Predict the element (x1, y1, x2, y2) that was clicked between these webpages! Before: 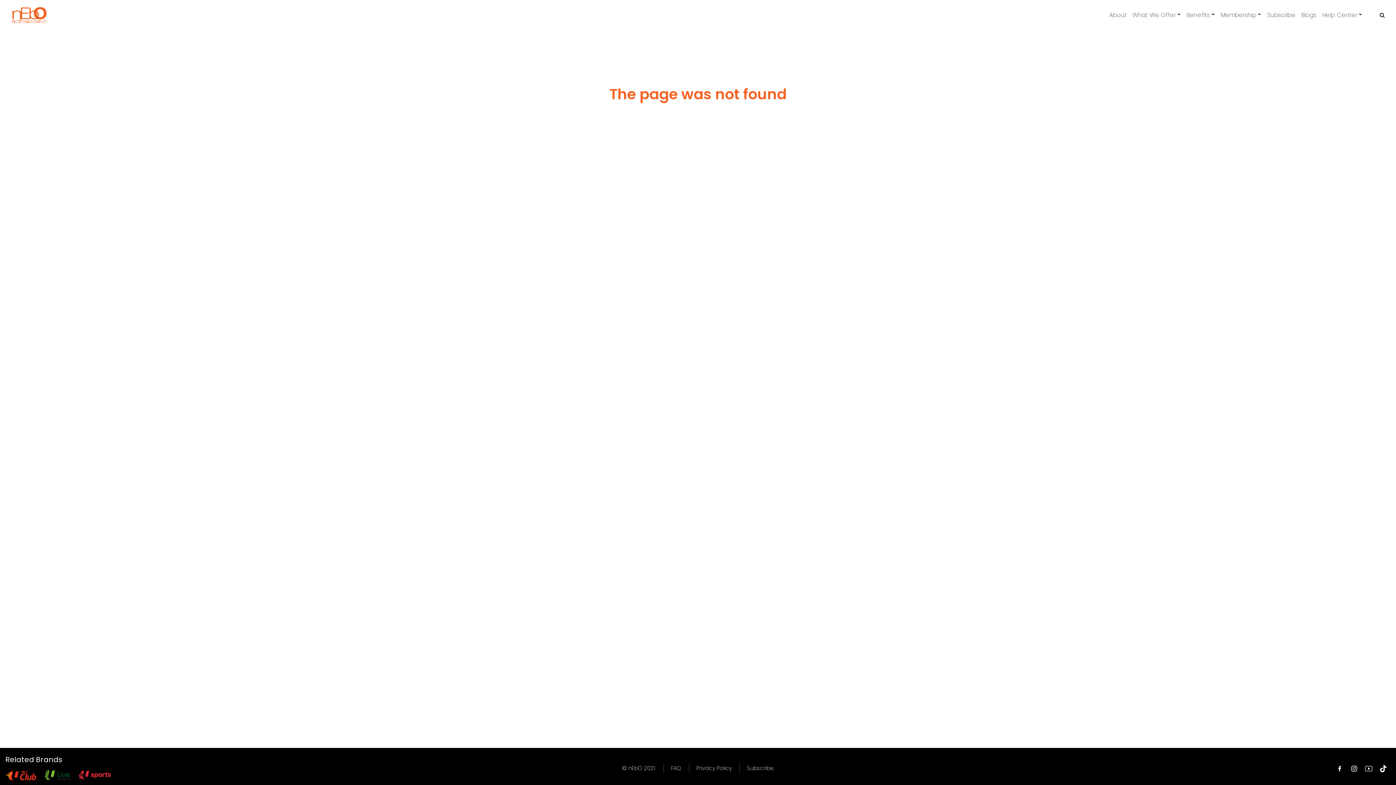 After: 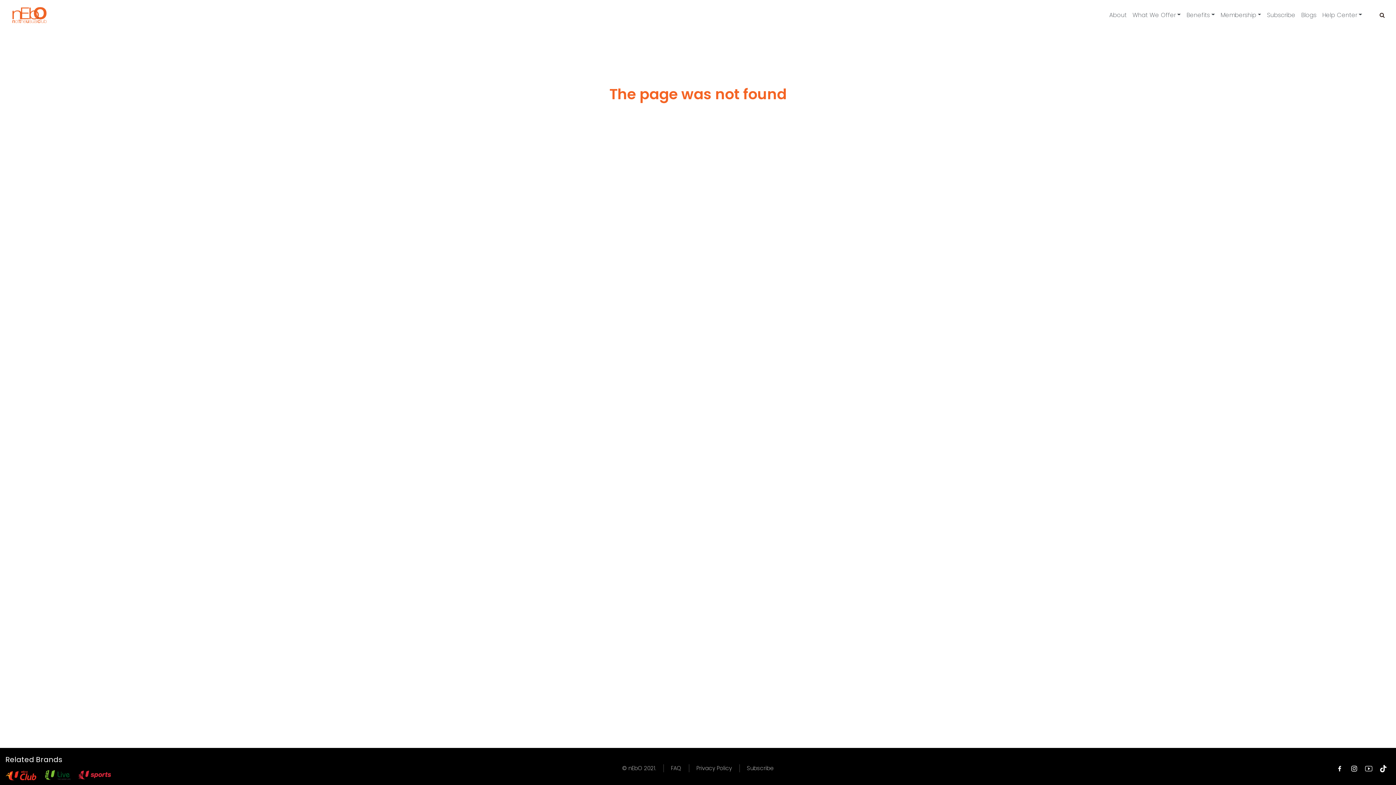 Action: bbox: (1350, 764, 1358, 772)